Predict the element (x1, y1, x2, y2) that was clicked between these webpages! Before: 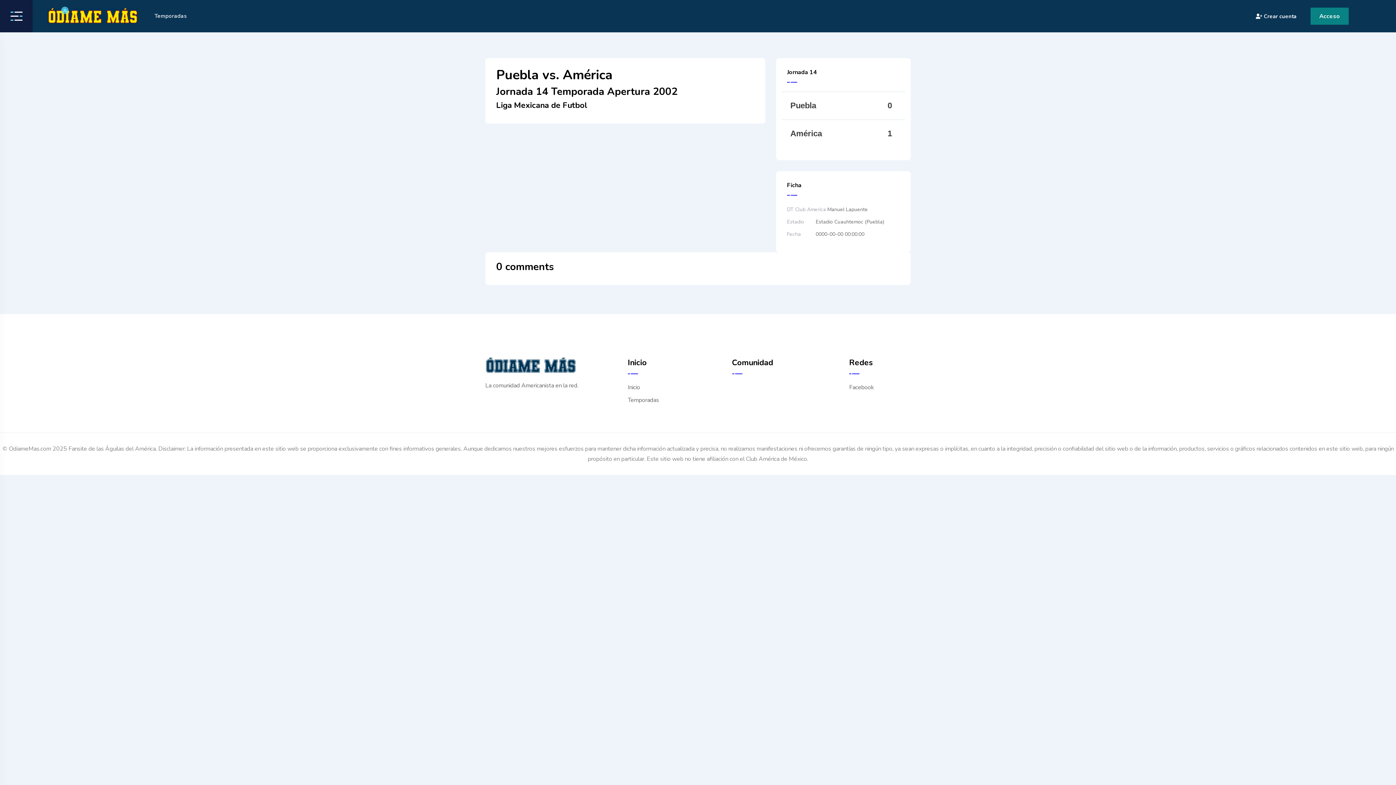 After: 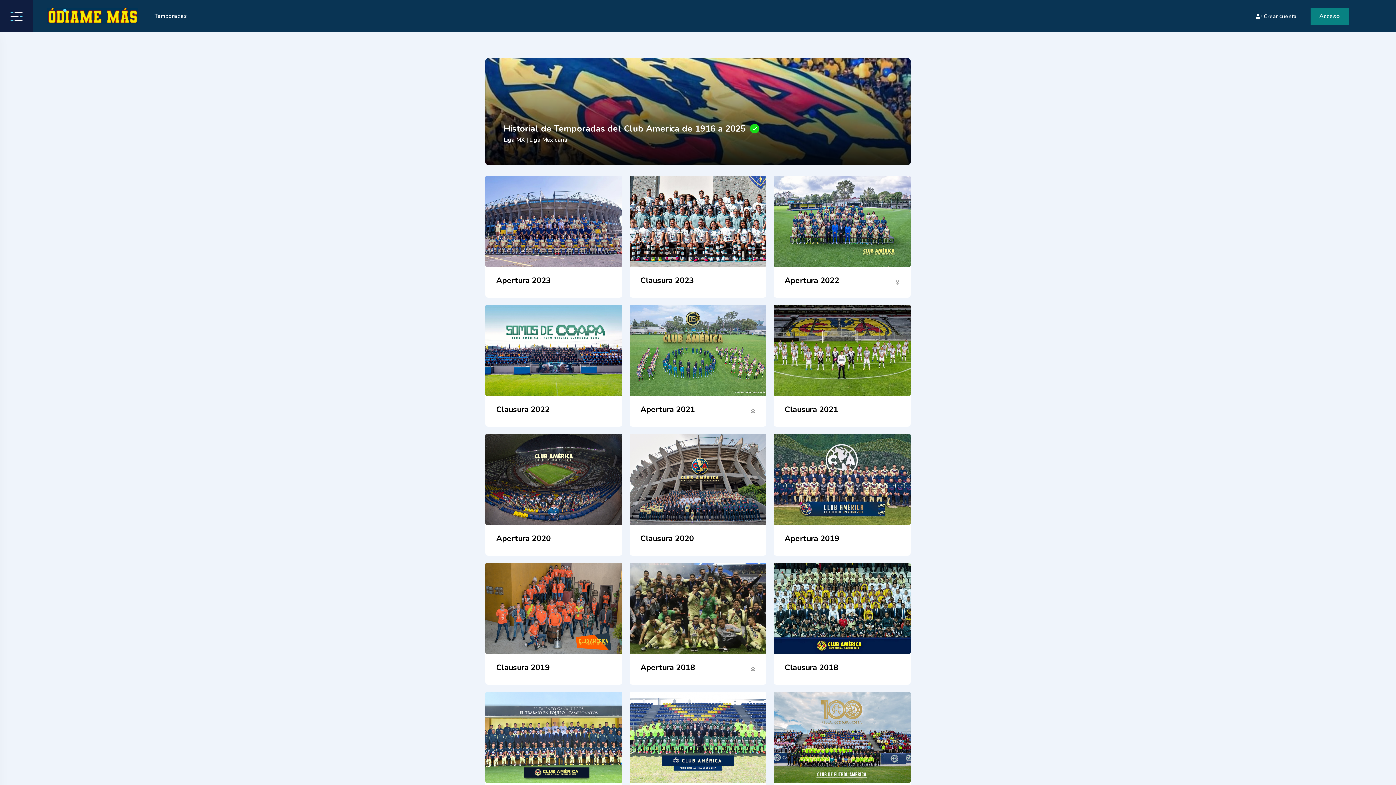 Action: bbox: (628, 395, 659, 405) label: Temporadas